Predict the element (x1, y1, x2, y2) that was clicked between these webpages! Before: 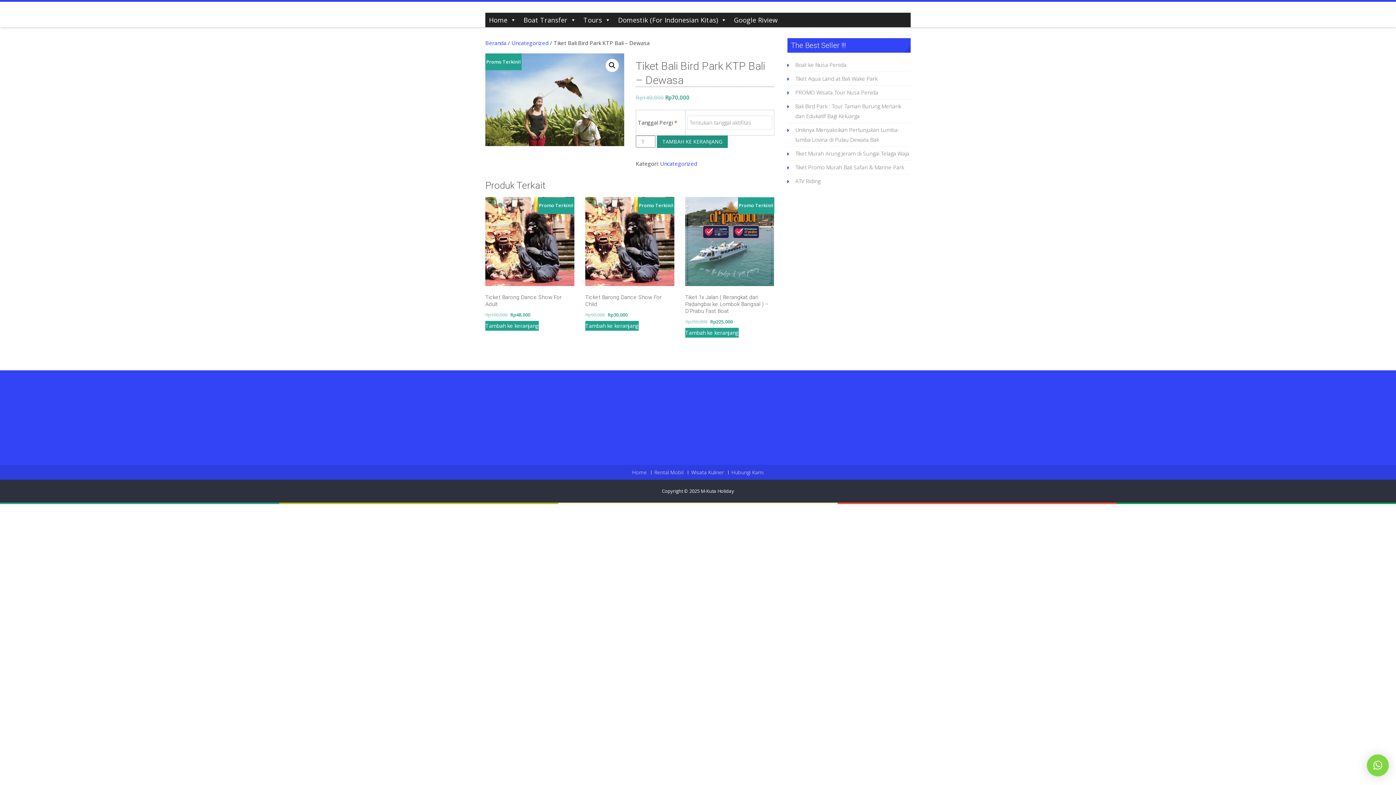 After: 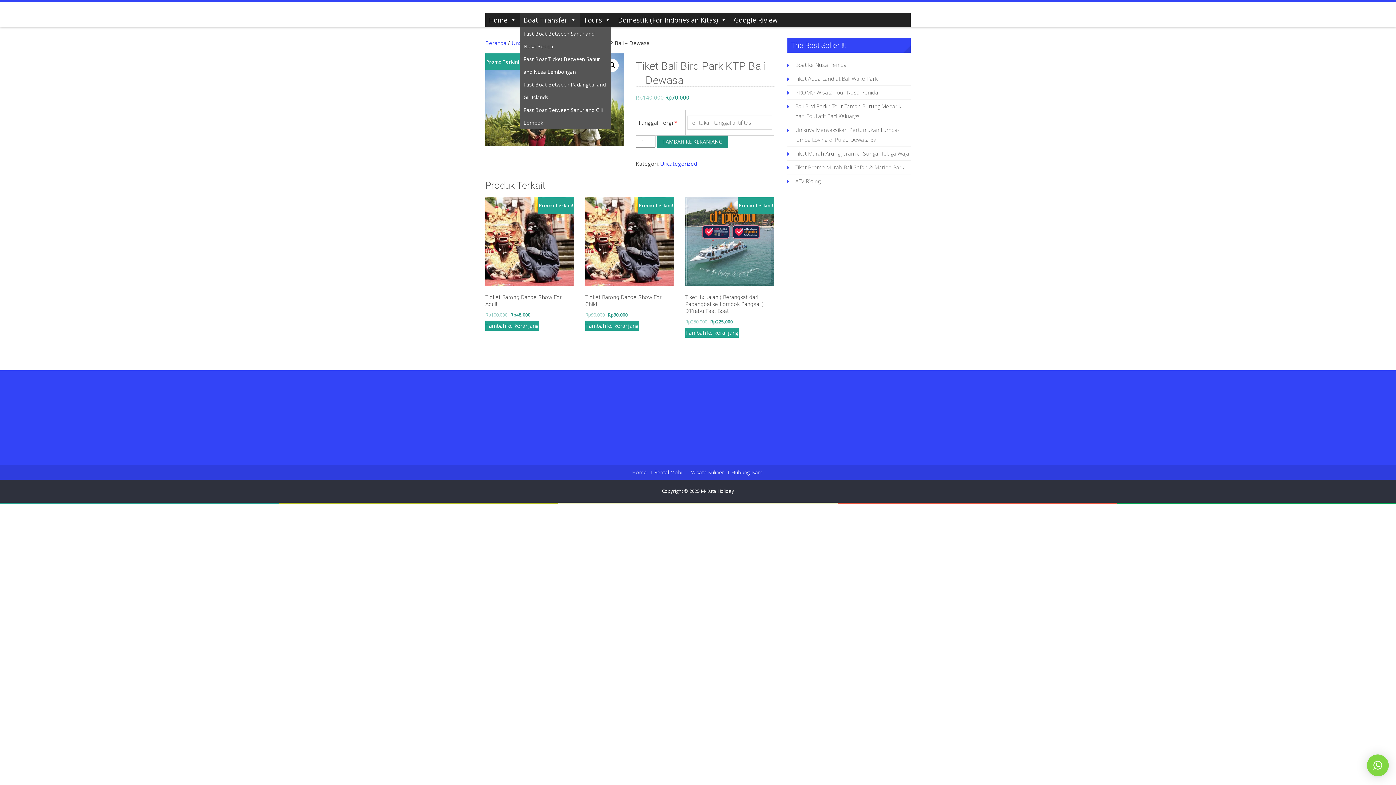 Action: label: Boat Transfer bbox: (520, 12, 580, 27)